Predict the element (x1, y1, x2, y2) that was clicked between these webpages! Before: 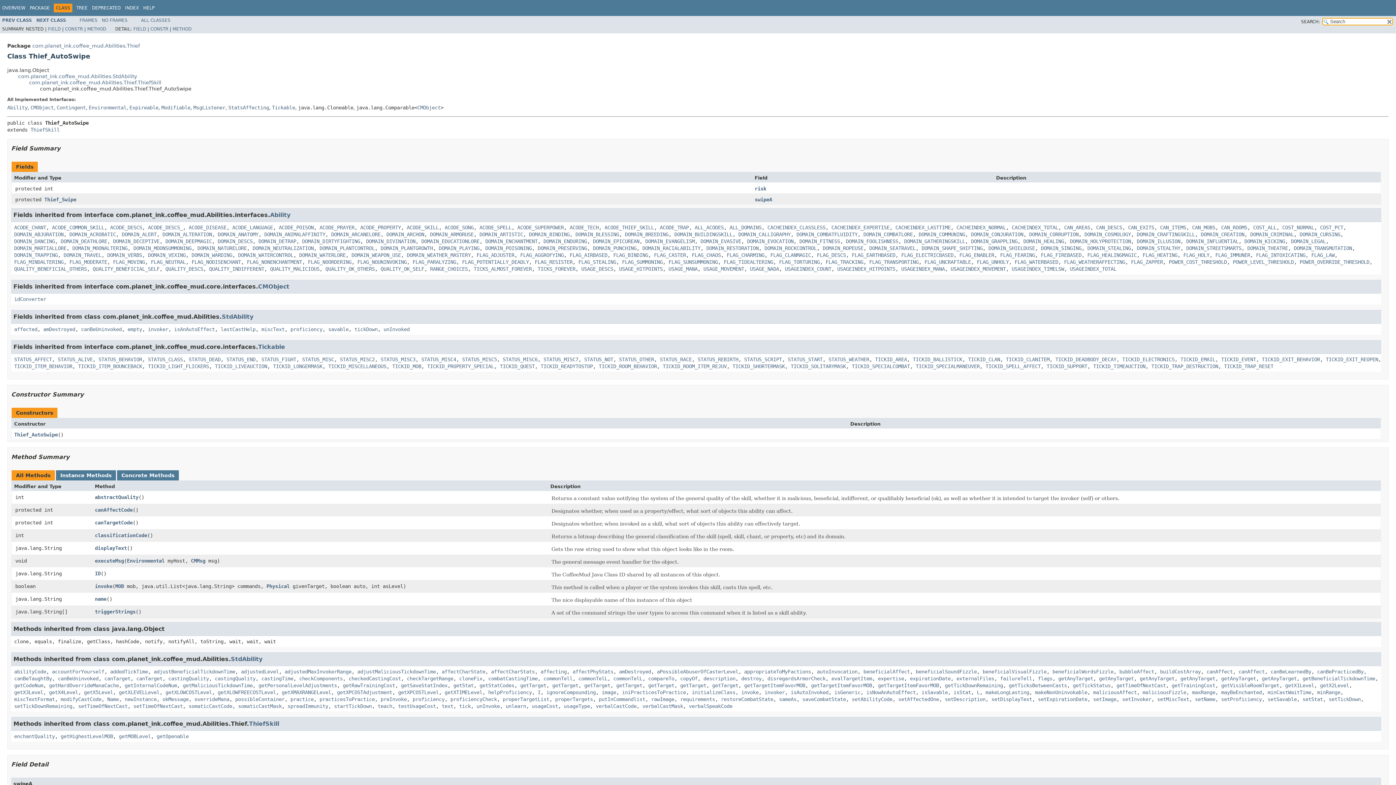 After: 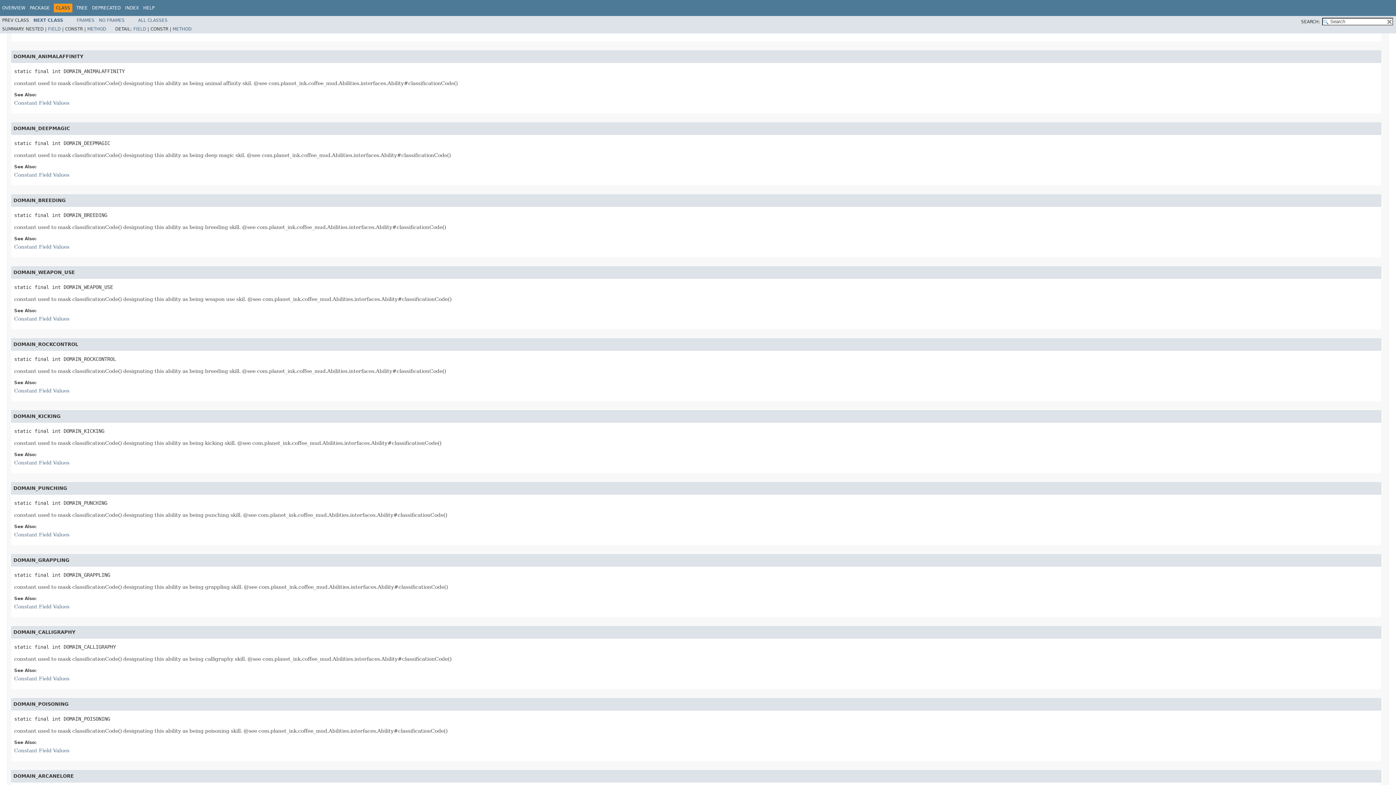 Action: bbox: (264, 231, 325, 237) label: DOMAIN_ANIMALAFFINITY